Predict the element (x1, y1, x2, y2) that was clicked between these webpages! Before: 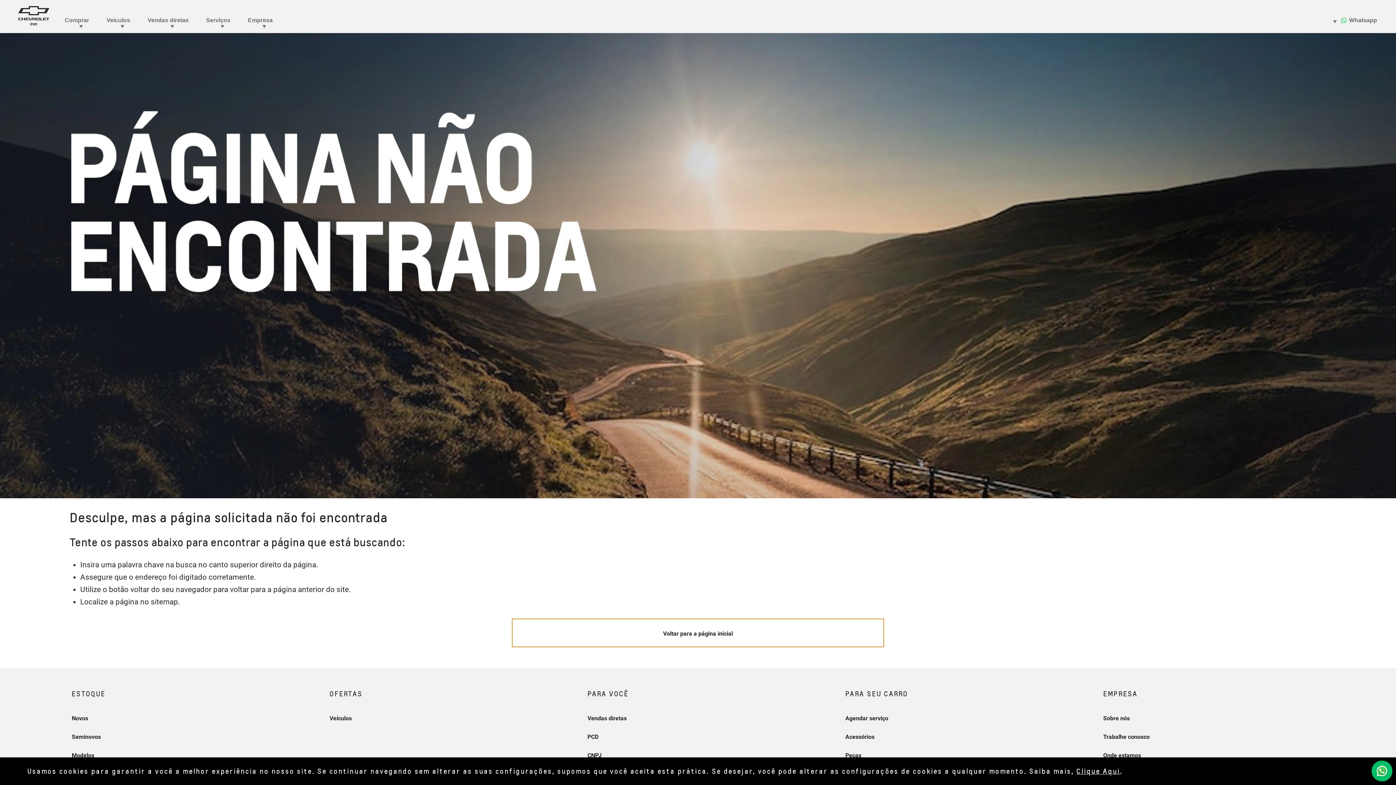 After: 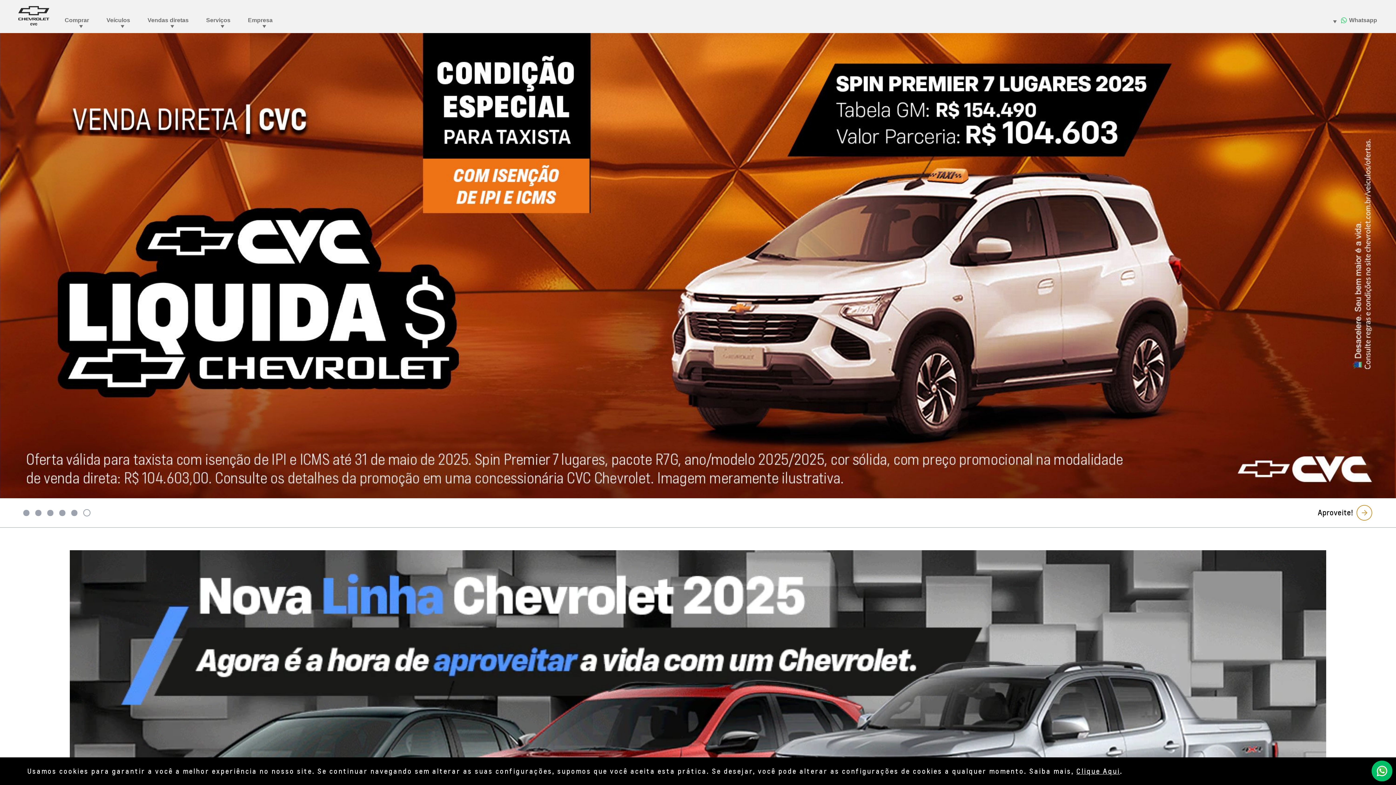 Action: bbox: (511, 618, 884, 647) label: Voltar para a página inicial